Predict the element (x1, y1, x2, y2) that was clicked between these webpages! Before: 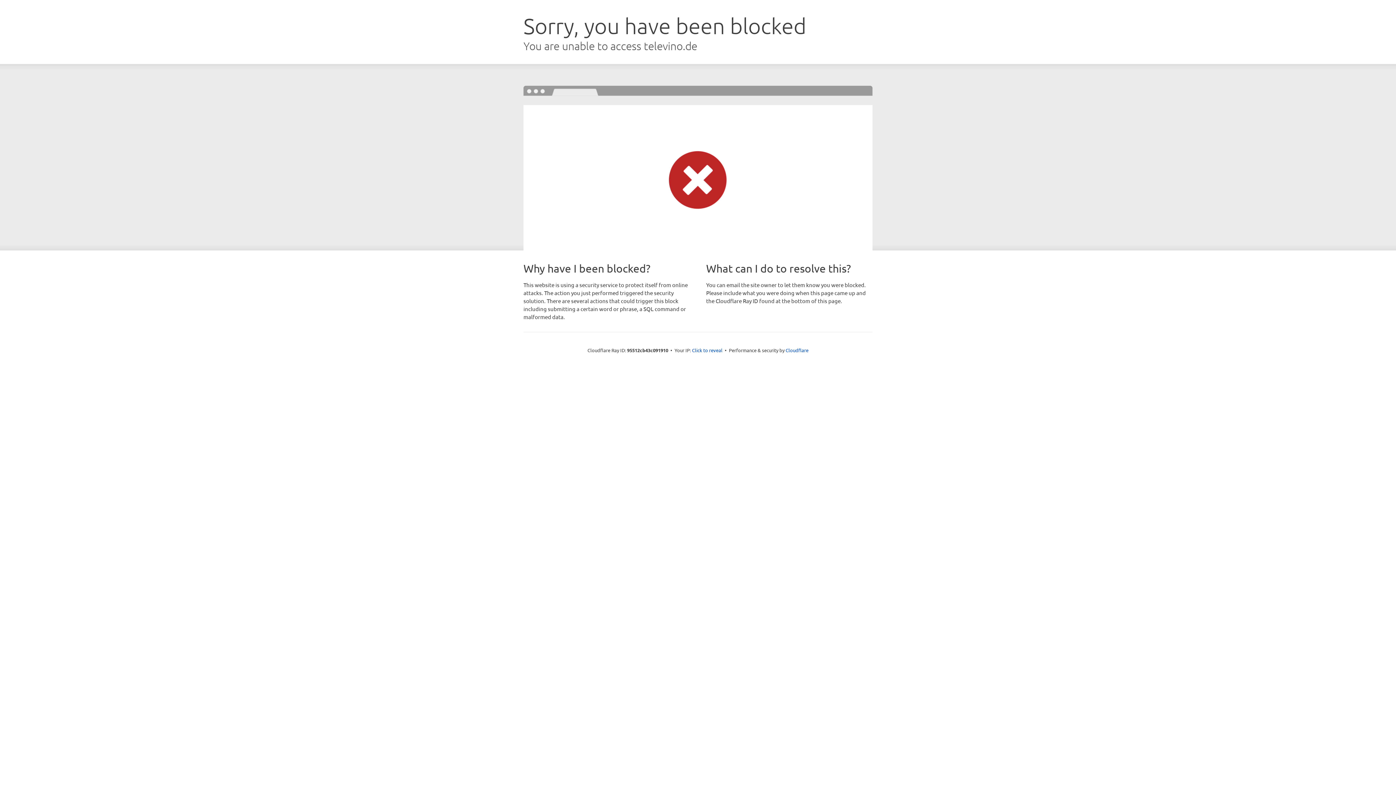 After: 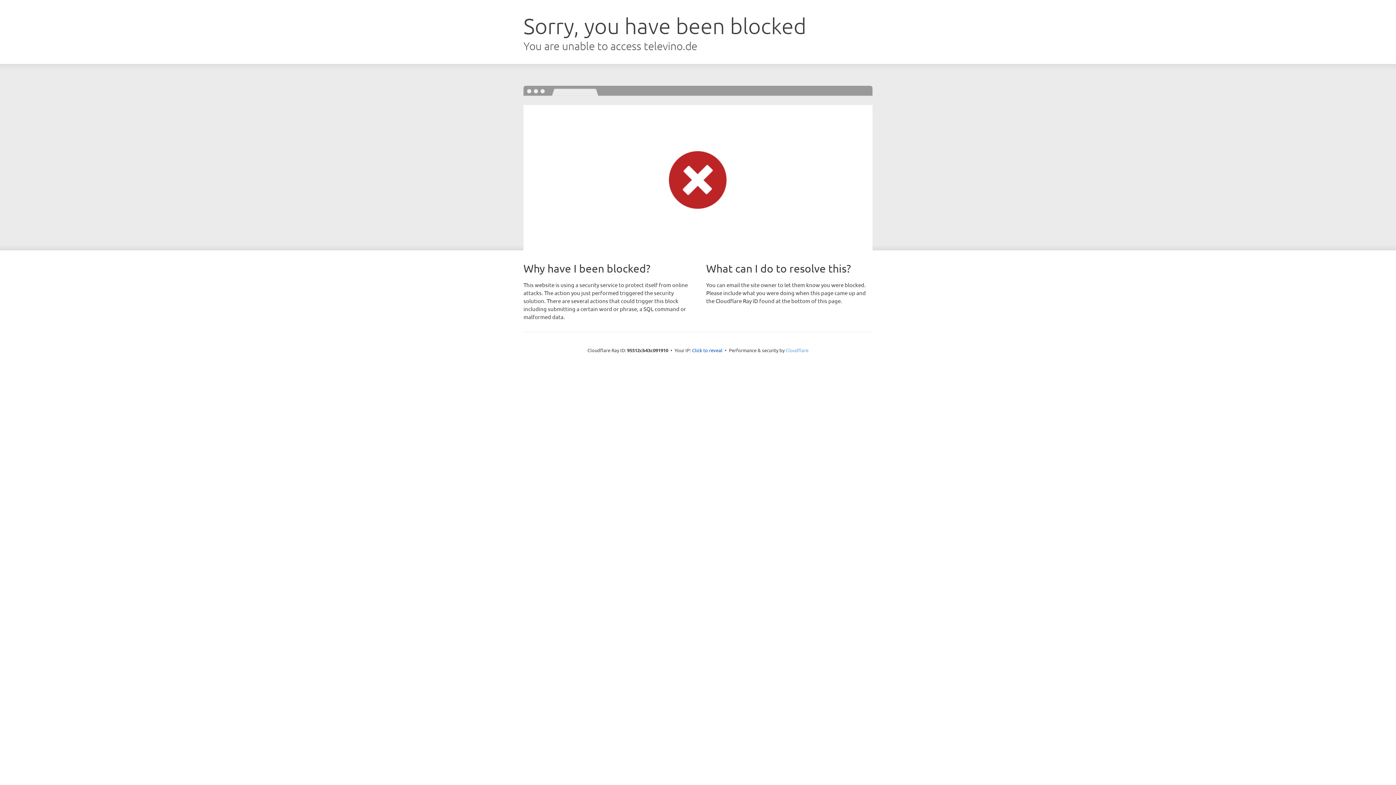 Action: label: Cloudflare bbox: (785, 347, 808, 353)